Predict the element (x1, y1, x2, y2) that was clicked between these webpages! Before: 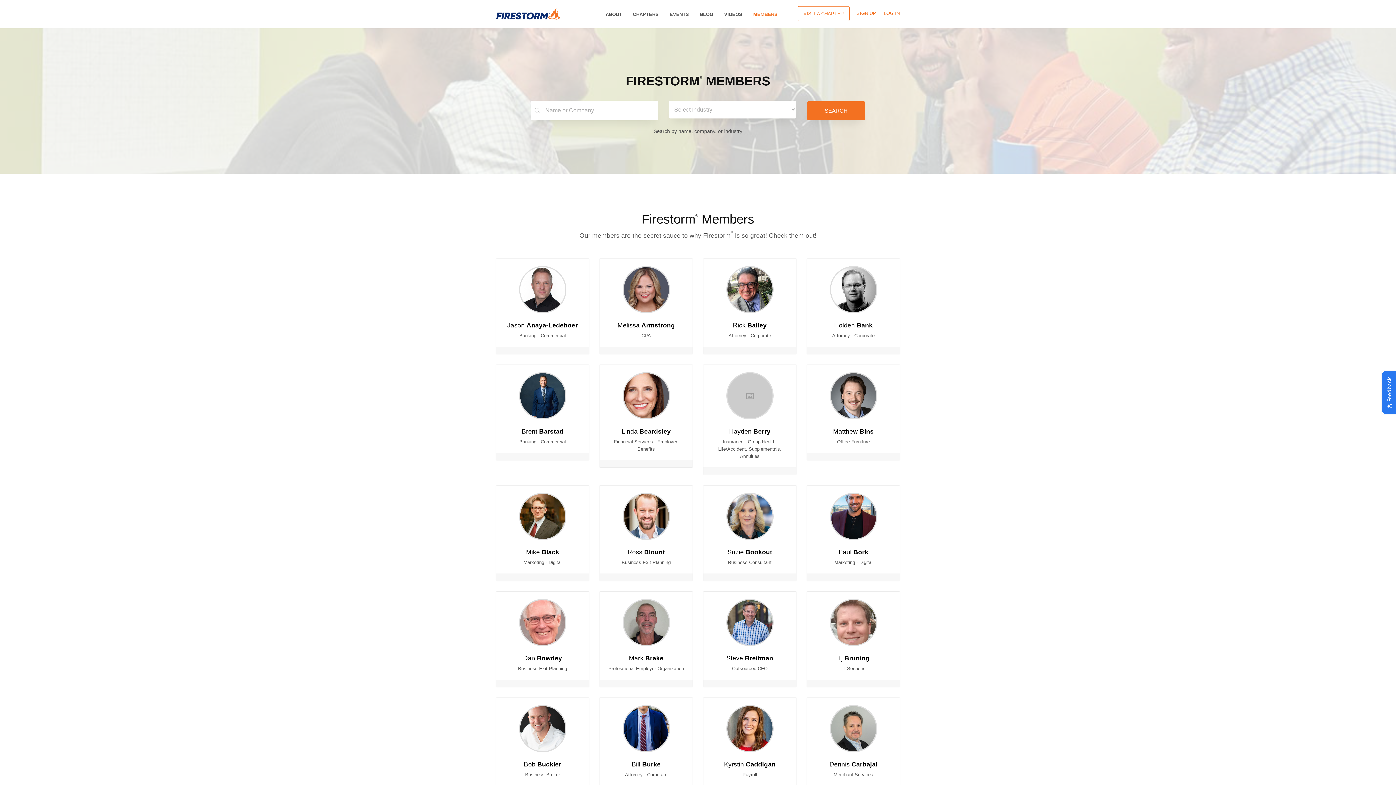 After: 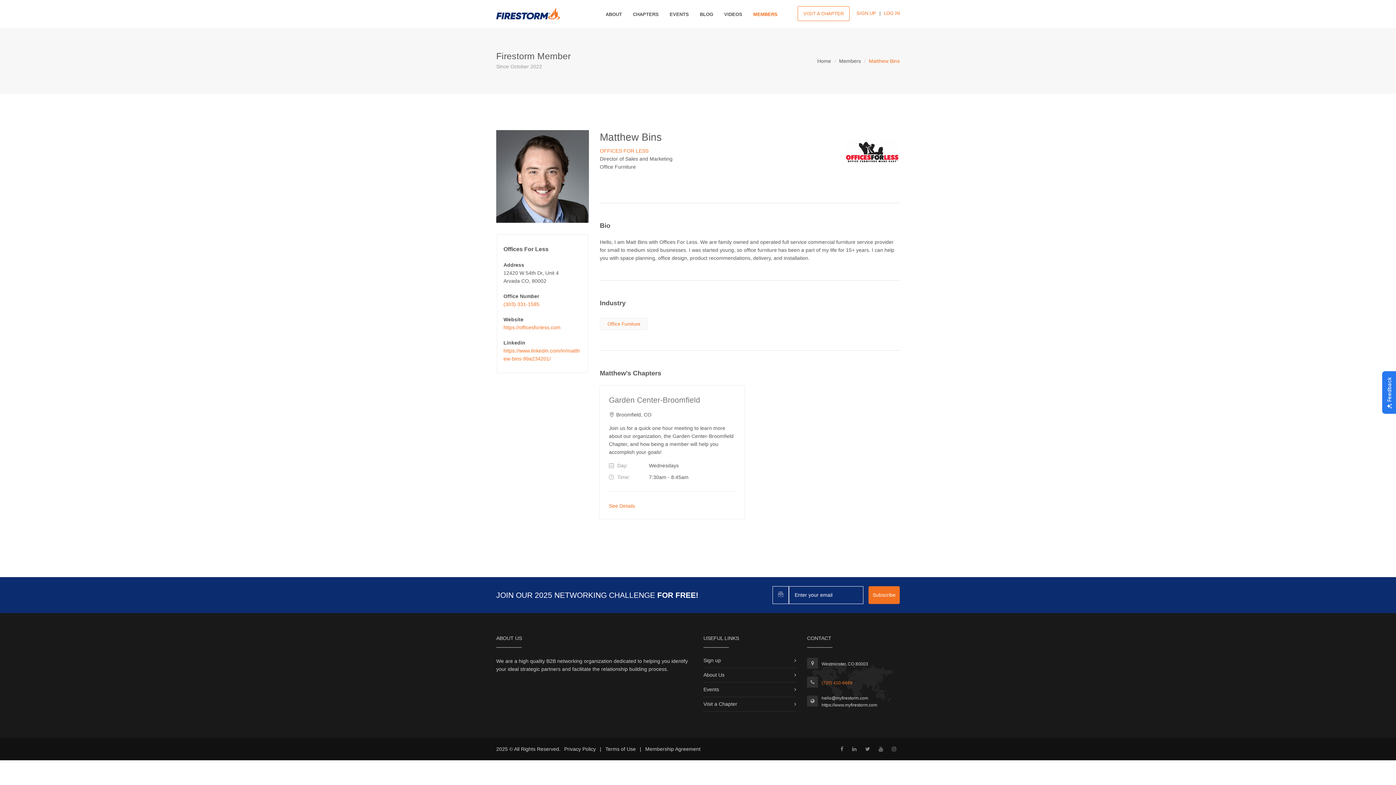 Action: bbox: (801, 365, 905, 474)